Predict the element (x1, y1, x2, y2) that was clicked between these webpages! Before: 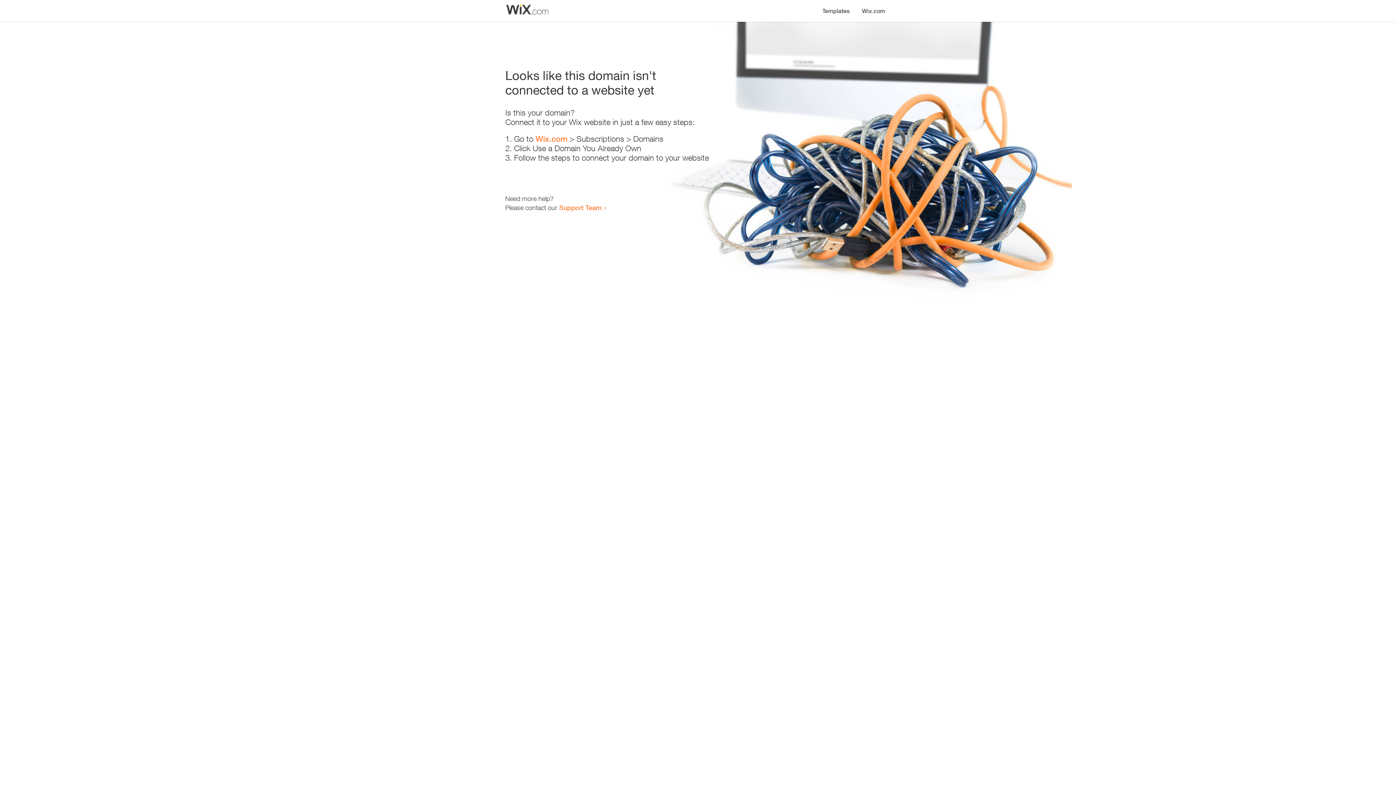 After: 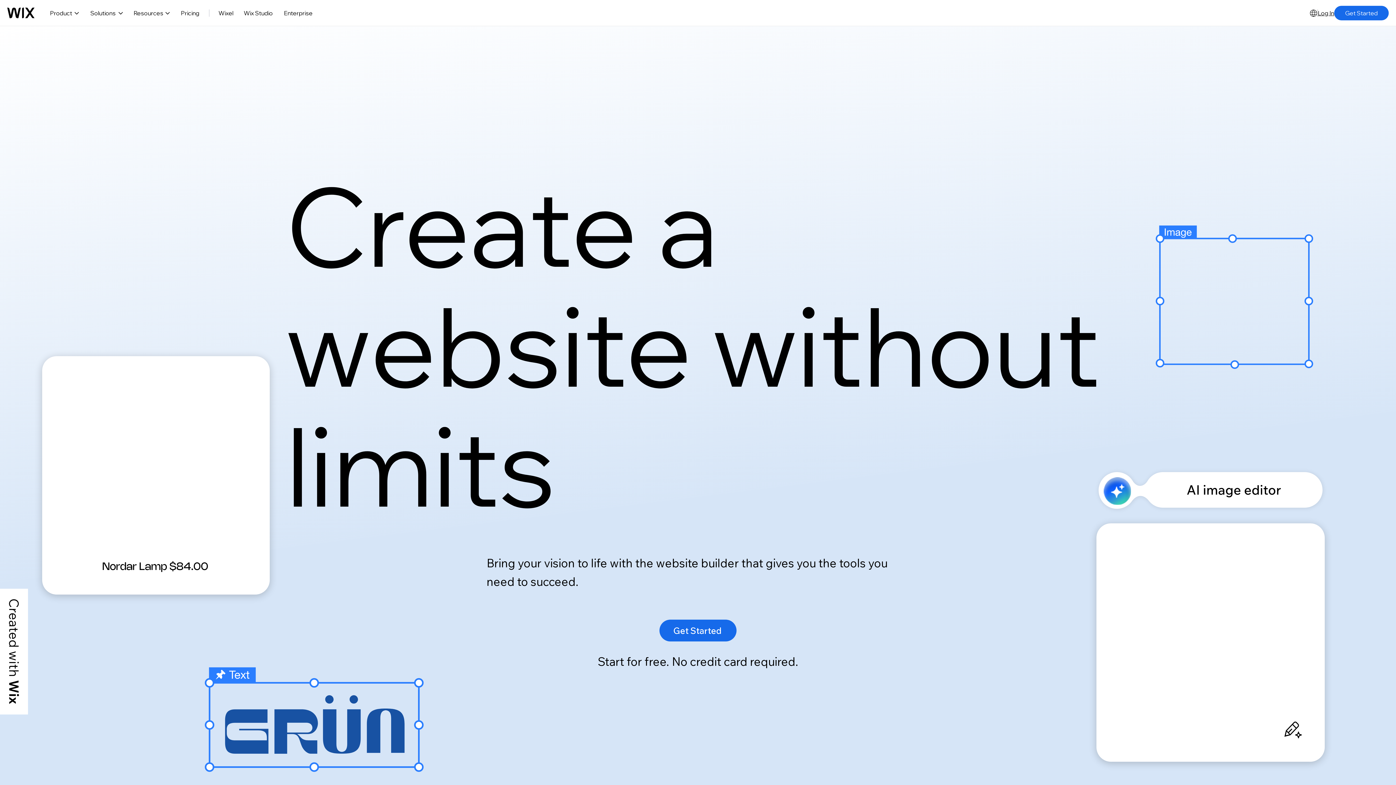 Action: bbox: (856, 0, 890, 14) label: Wix.com